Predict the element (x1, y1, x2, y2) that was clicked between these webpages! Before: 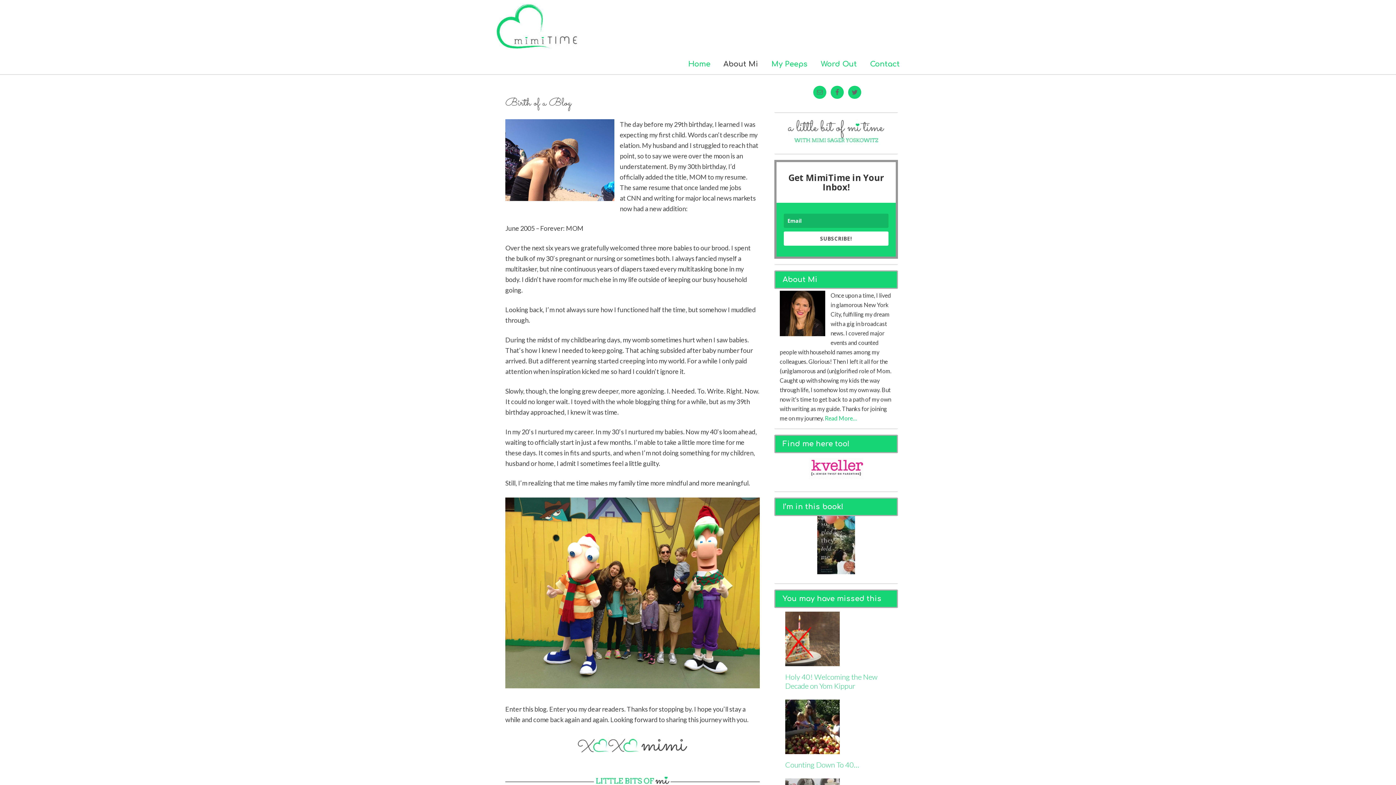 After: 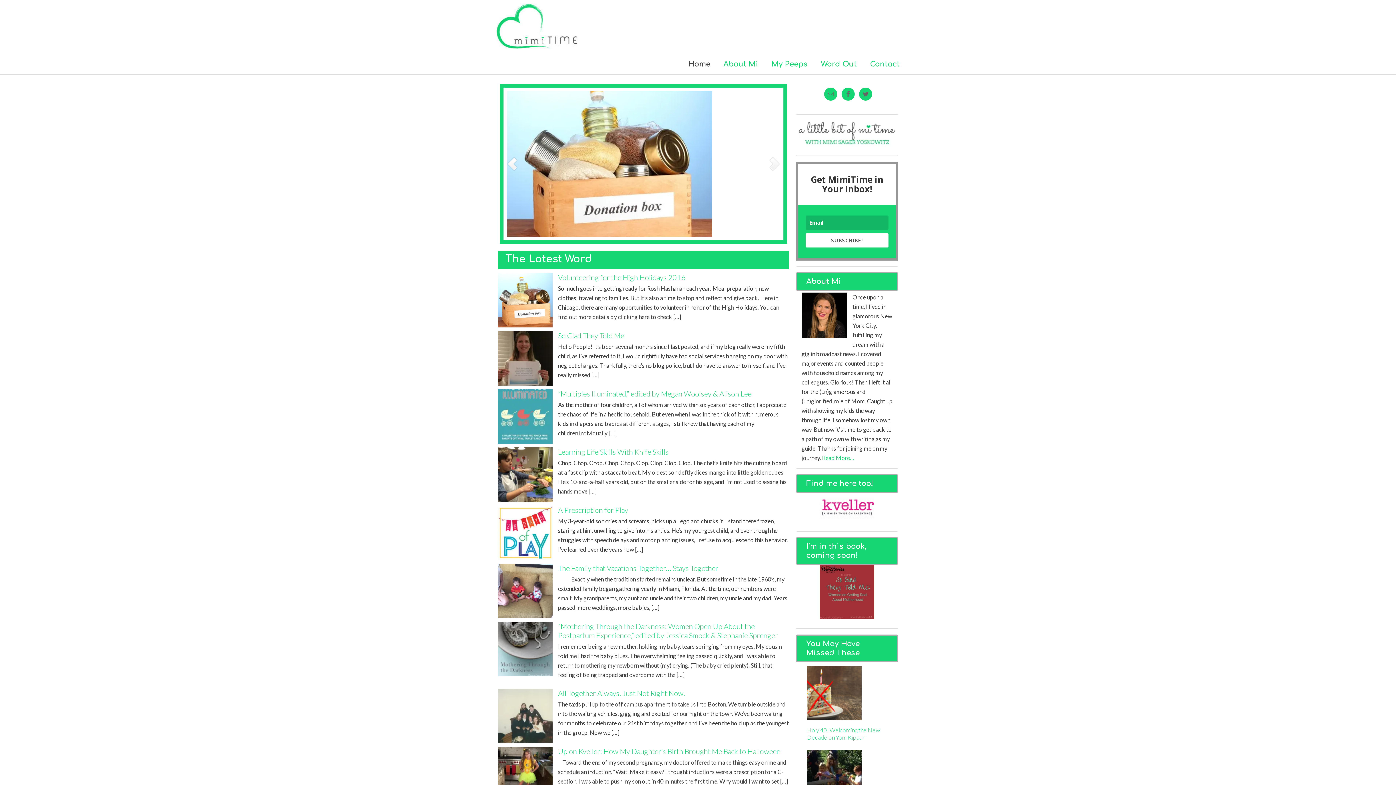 Action: label: Mimi Time bbox: (490, 0, 636, 54)